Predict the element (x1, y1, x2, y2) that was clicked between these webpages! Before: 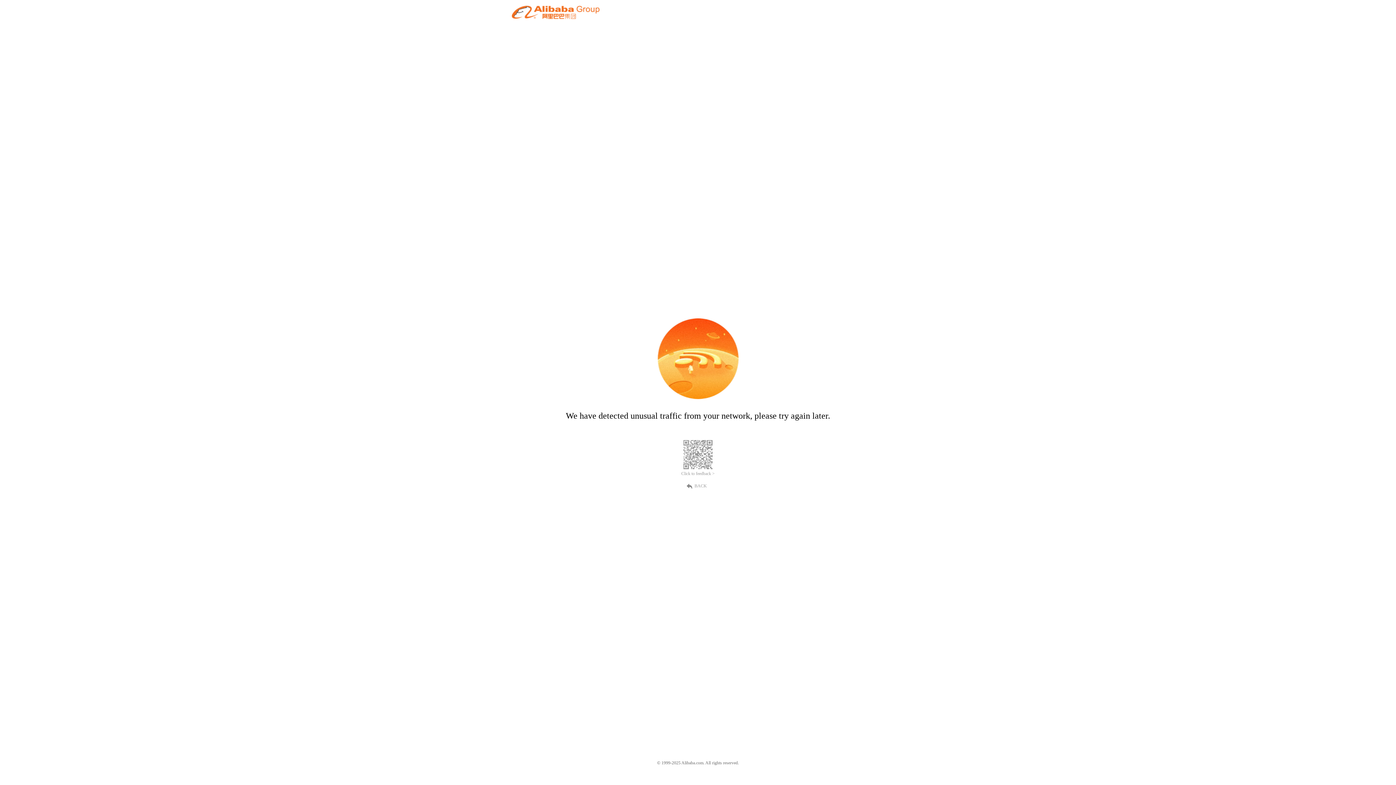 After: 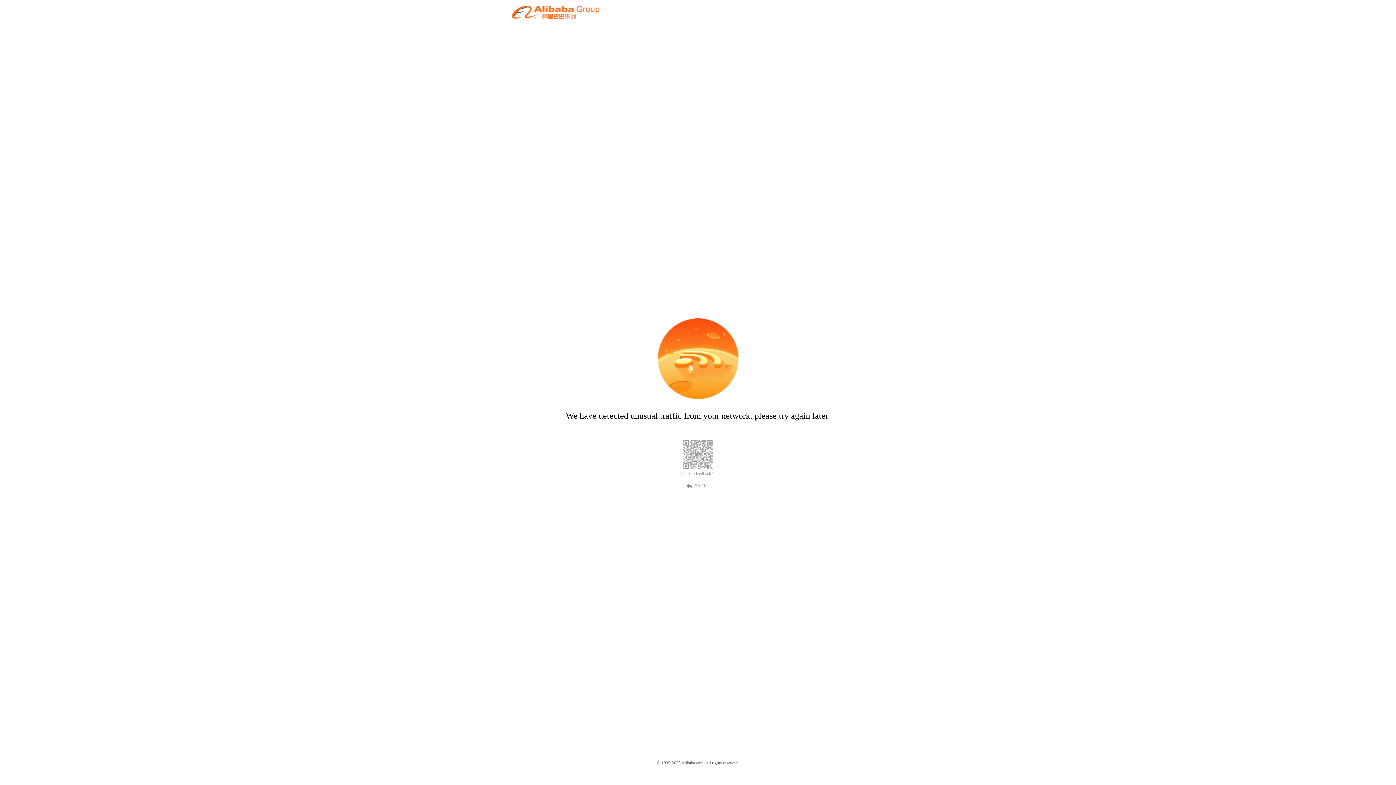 Action: label: Click to feedback > bbox: (681, 471, 714, 476)